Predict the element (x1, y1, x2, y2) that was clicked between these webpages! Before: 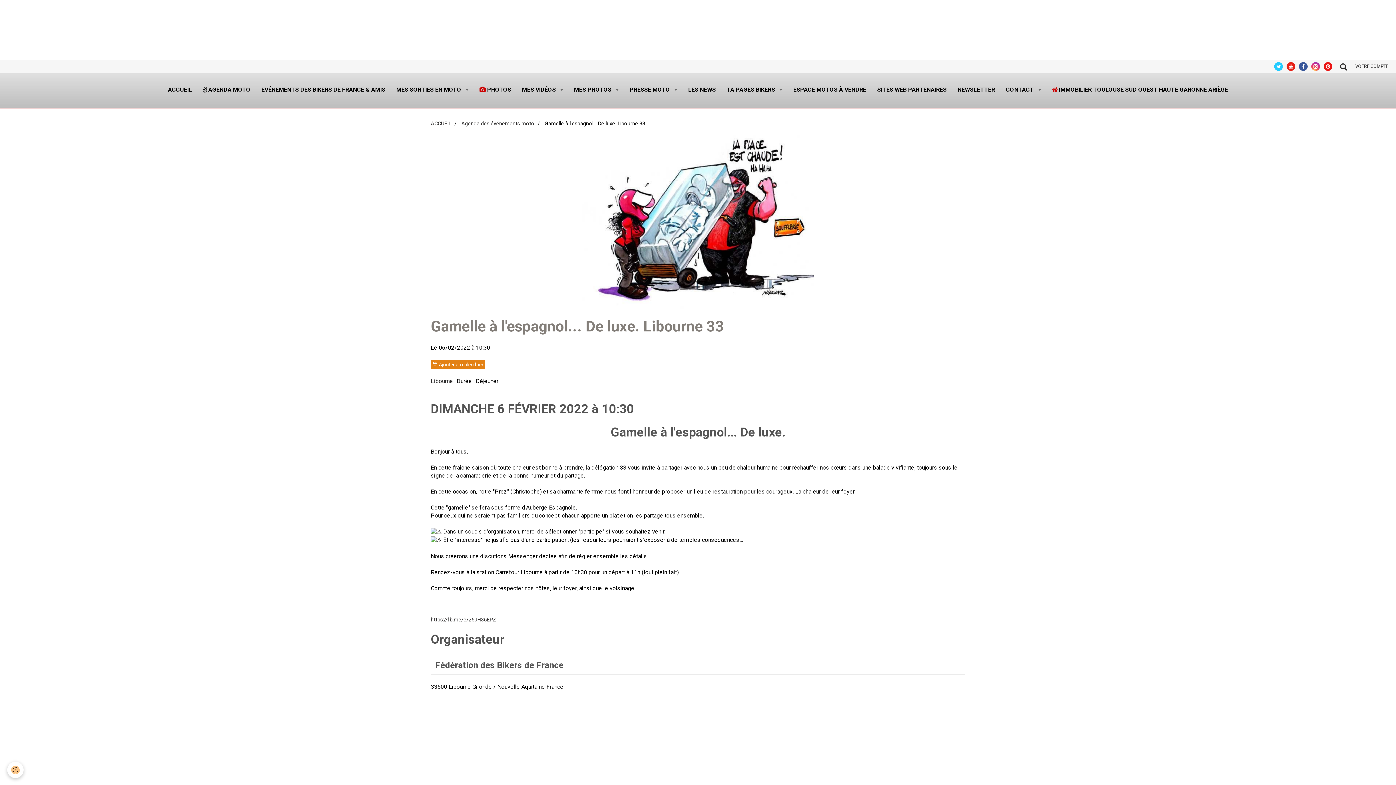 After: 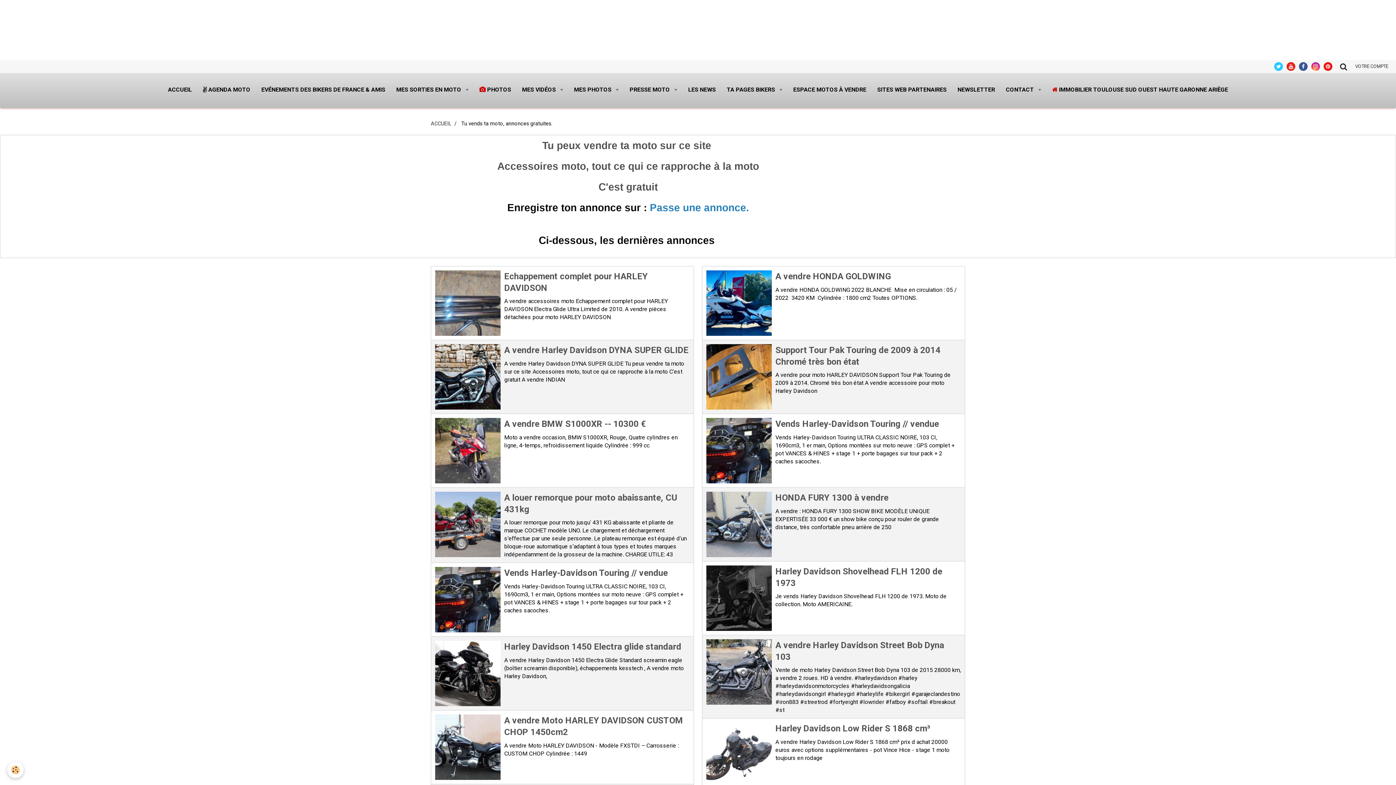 Action: bbox: (788, 80, 872, 99) label: ESPACE MOTOS À VENDRE